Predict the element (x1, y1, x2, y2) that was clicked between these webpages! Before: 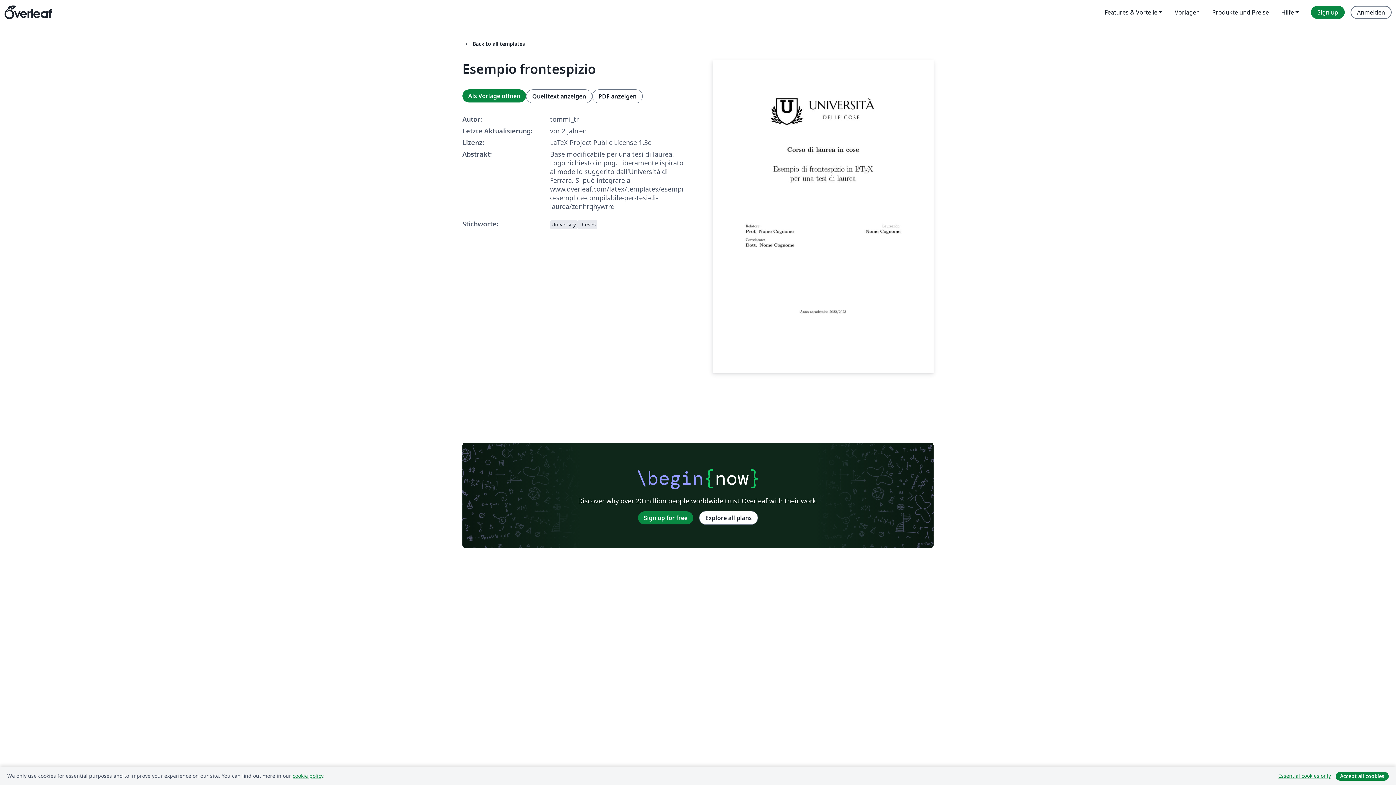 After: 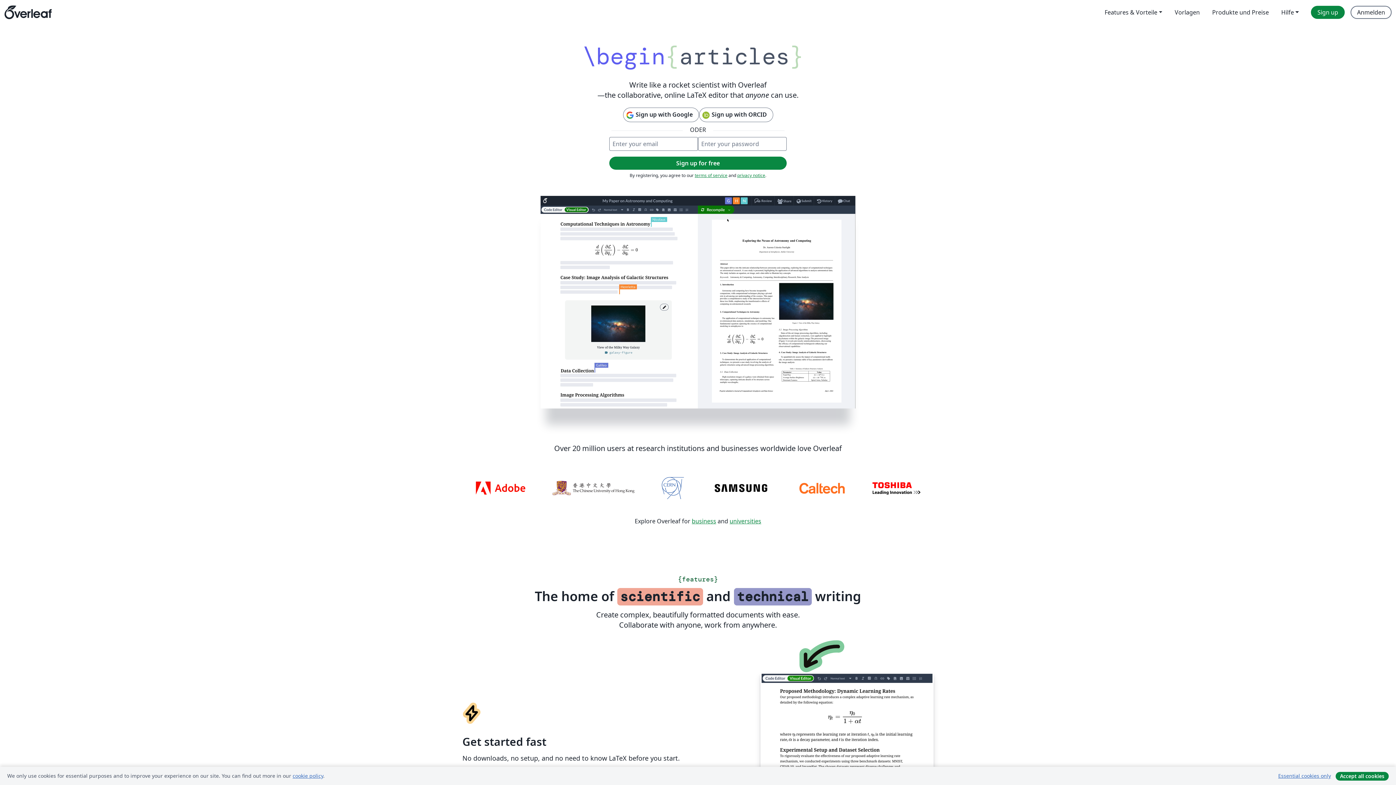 Action: bbox: (4, 0, 51, 24) label: Overleaf